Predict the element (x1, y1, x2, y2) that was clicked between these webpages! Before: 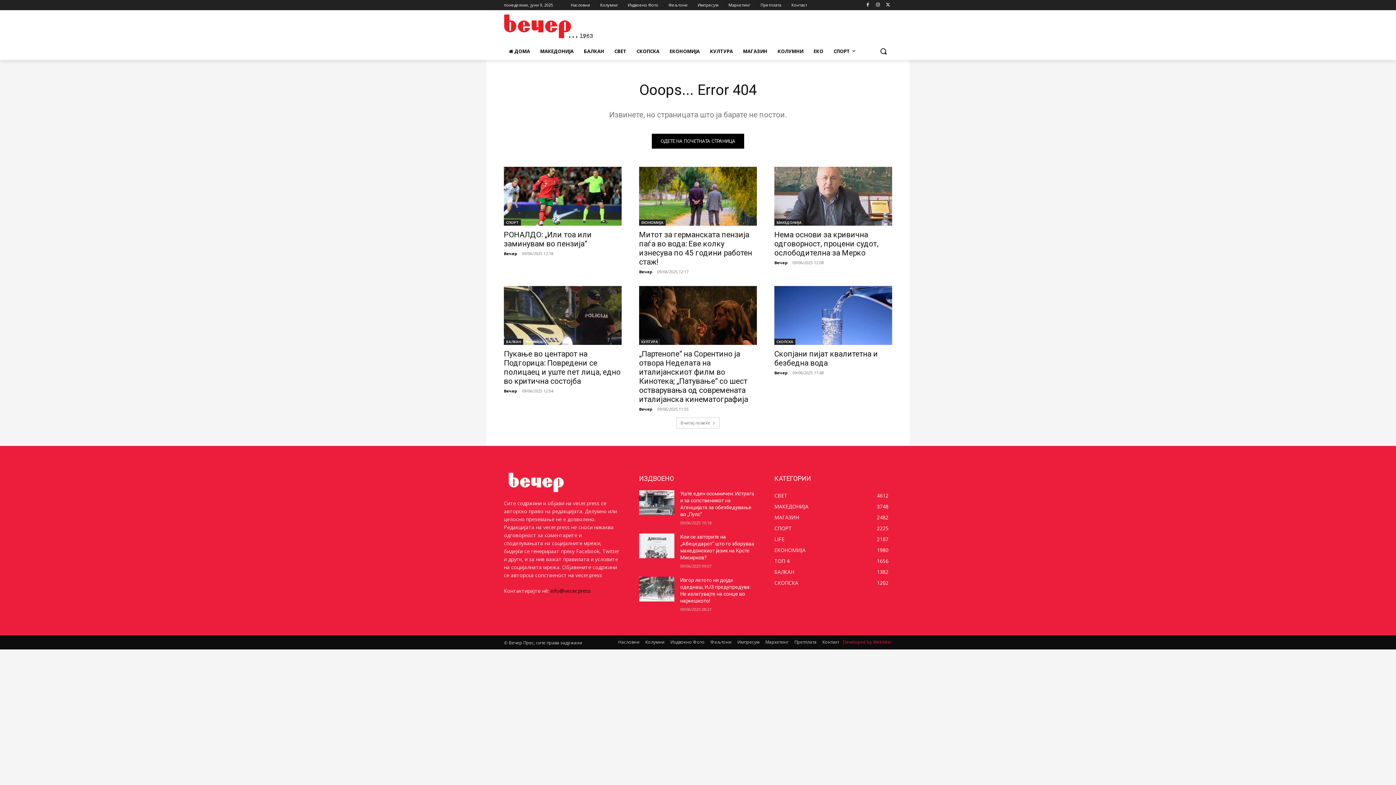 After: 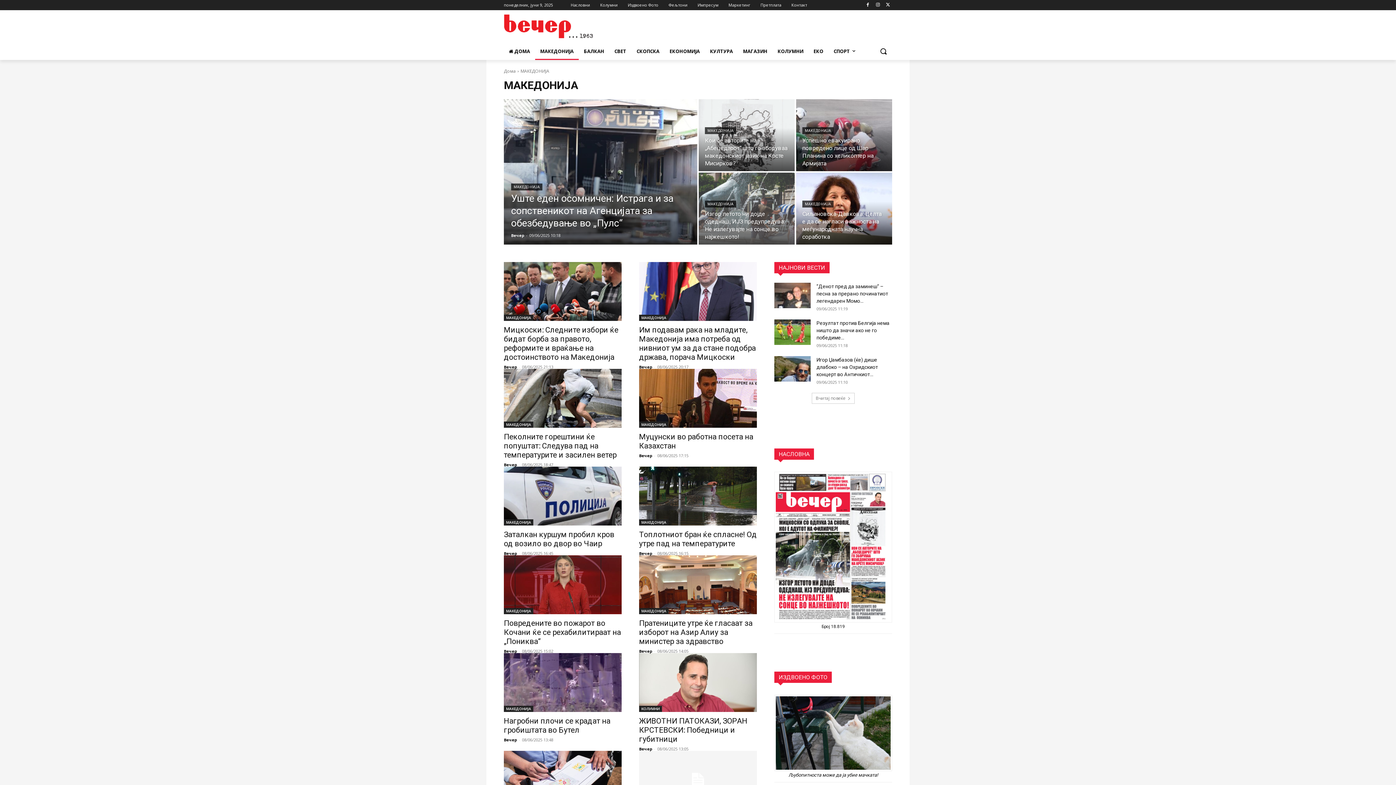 Action: label: МАКЕДОНИЈА bbox: (774, 219, 804, 225)